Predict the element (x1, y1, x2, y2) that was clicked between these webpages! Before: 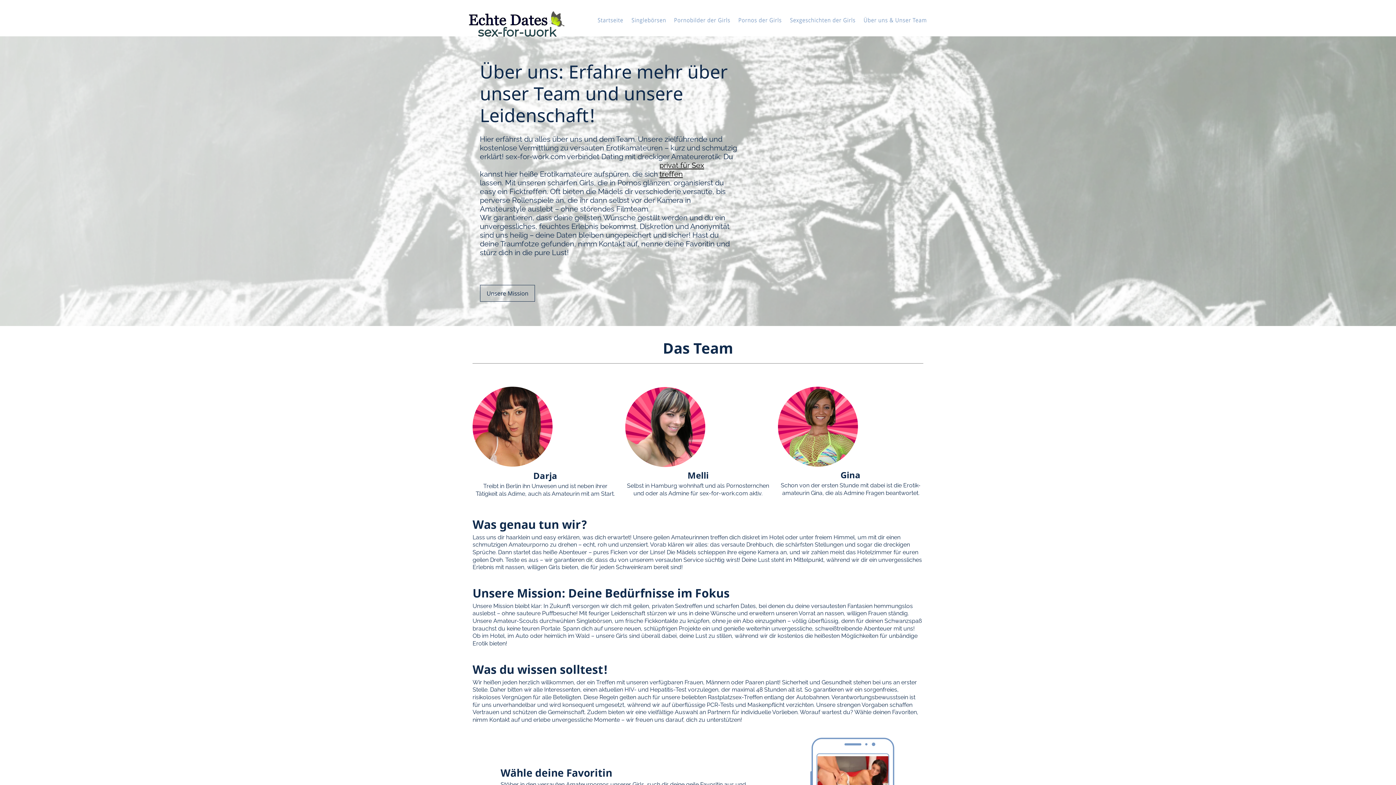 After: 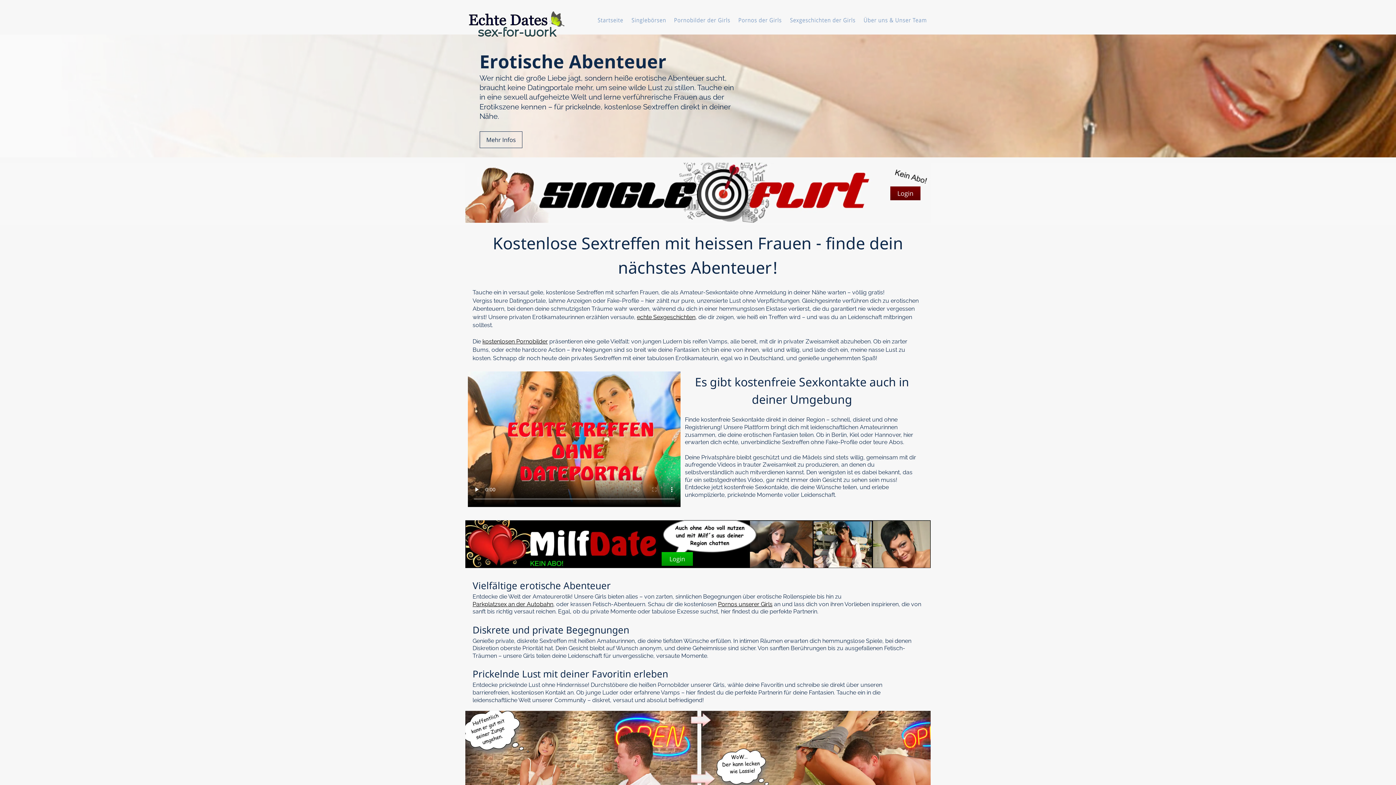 Action: label: privat für Sex treffen bbox: (659, 161, 704, 178)